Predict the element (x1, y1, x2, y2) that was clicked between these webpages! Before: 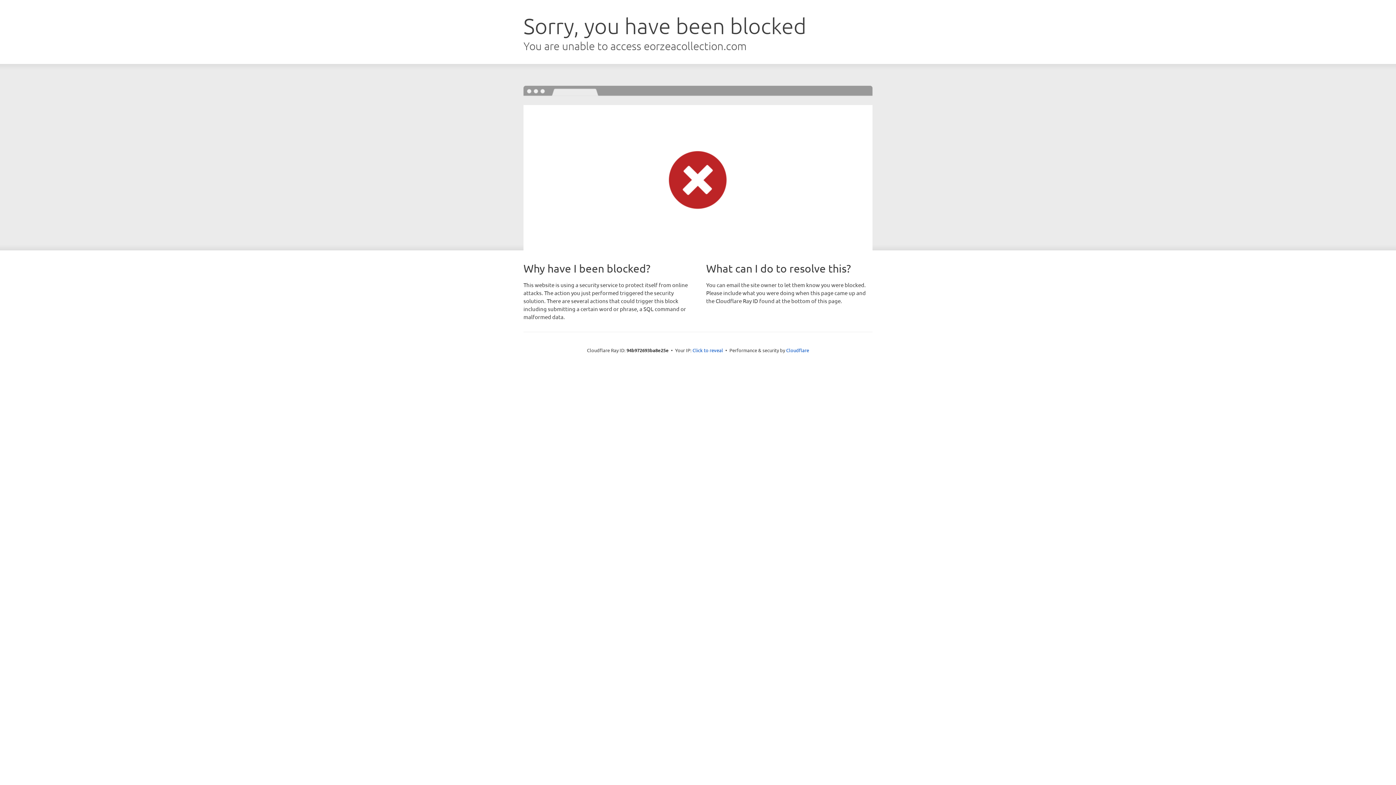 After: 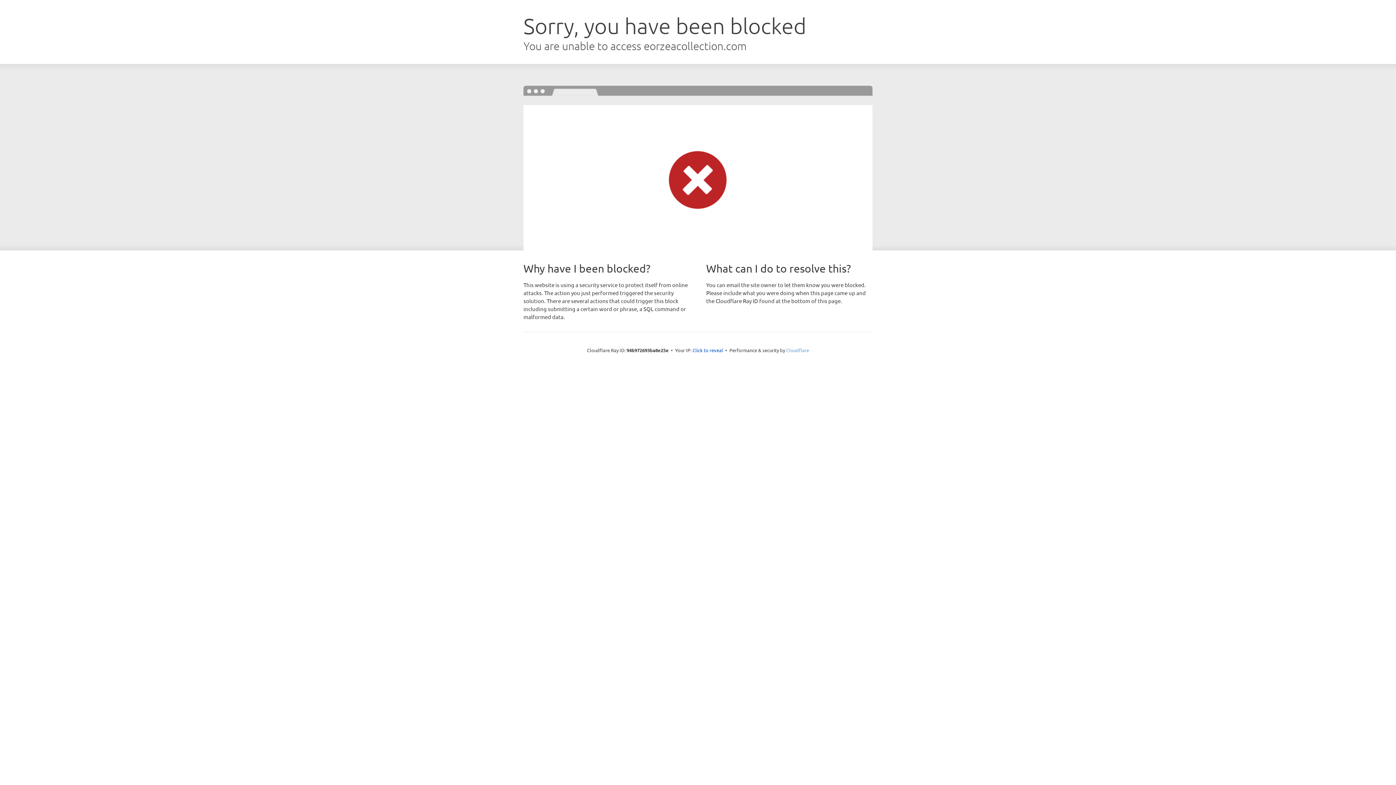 Action: bbox: (786, 347, 809, 353) label: Cloudflare